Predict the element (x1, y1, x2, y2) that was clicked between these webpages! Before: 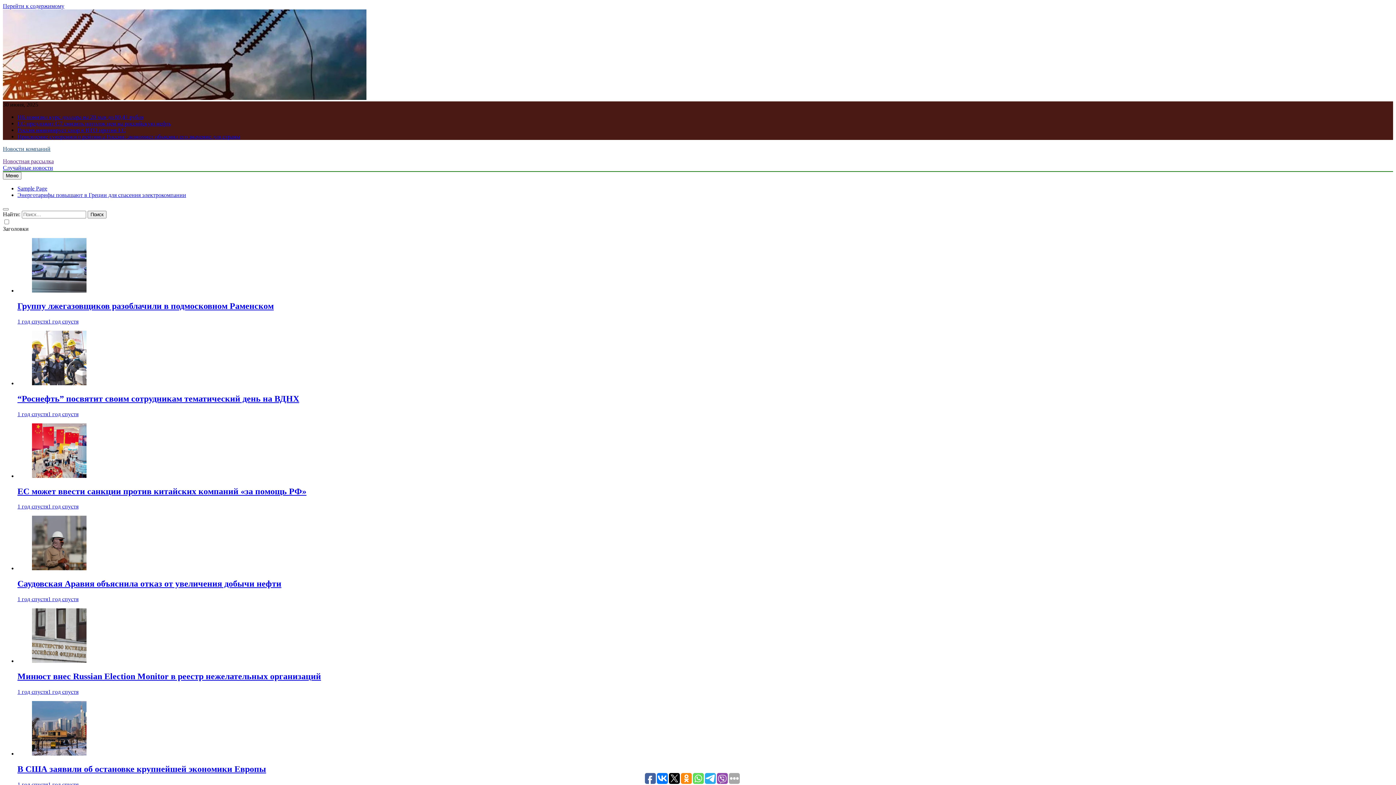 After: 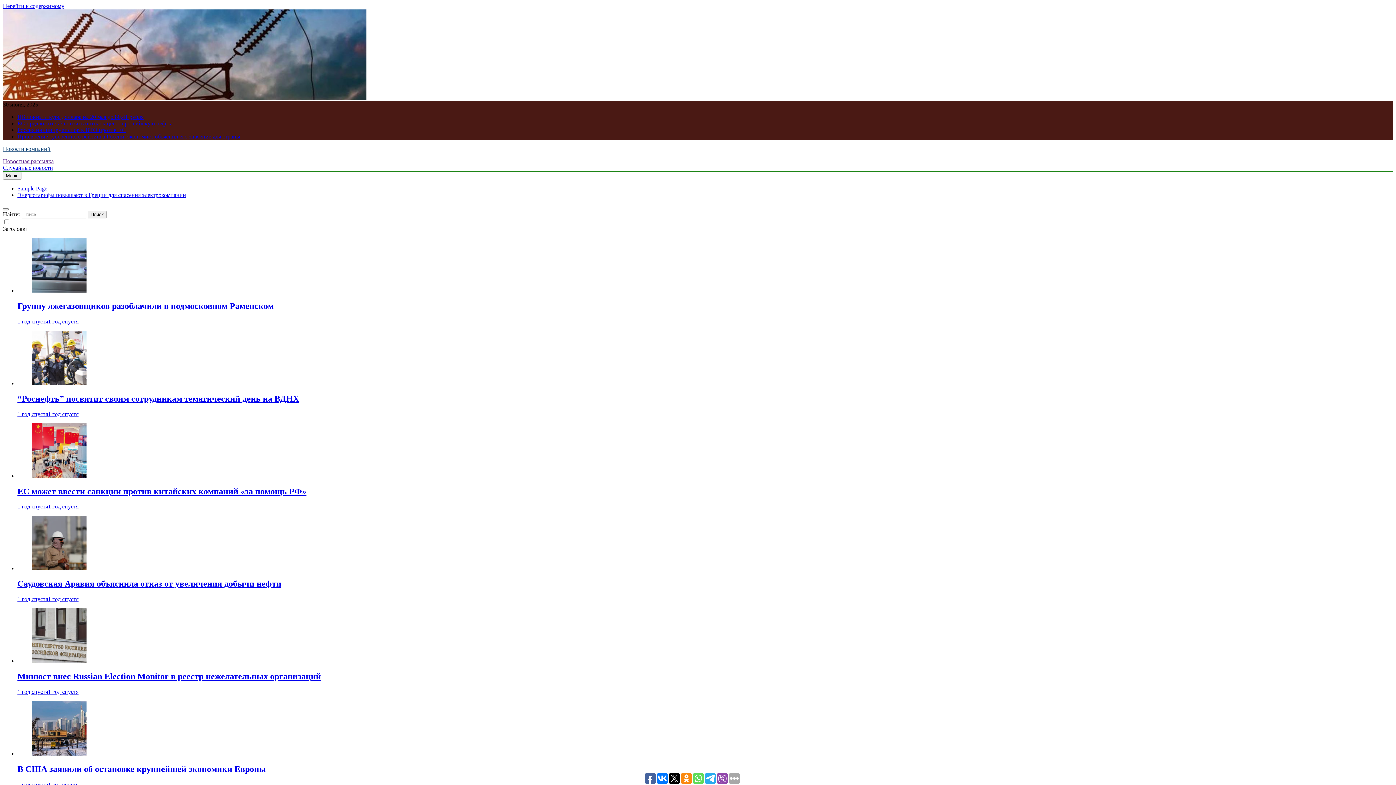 Action: label: Присвоение суверенного рейтинга России: экономист объяснил его значение для страны bbox: (17, 133, 240, 139)